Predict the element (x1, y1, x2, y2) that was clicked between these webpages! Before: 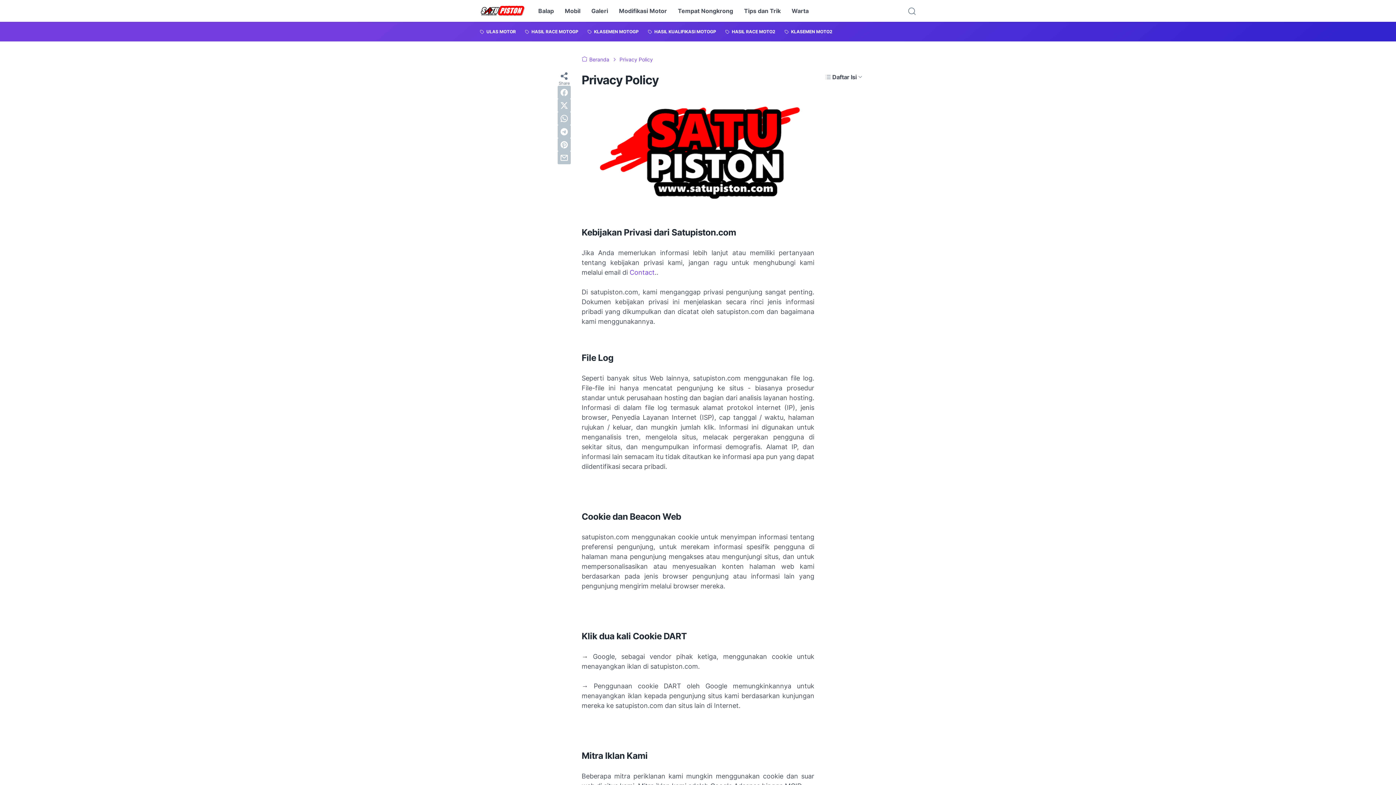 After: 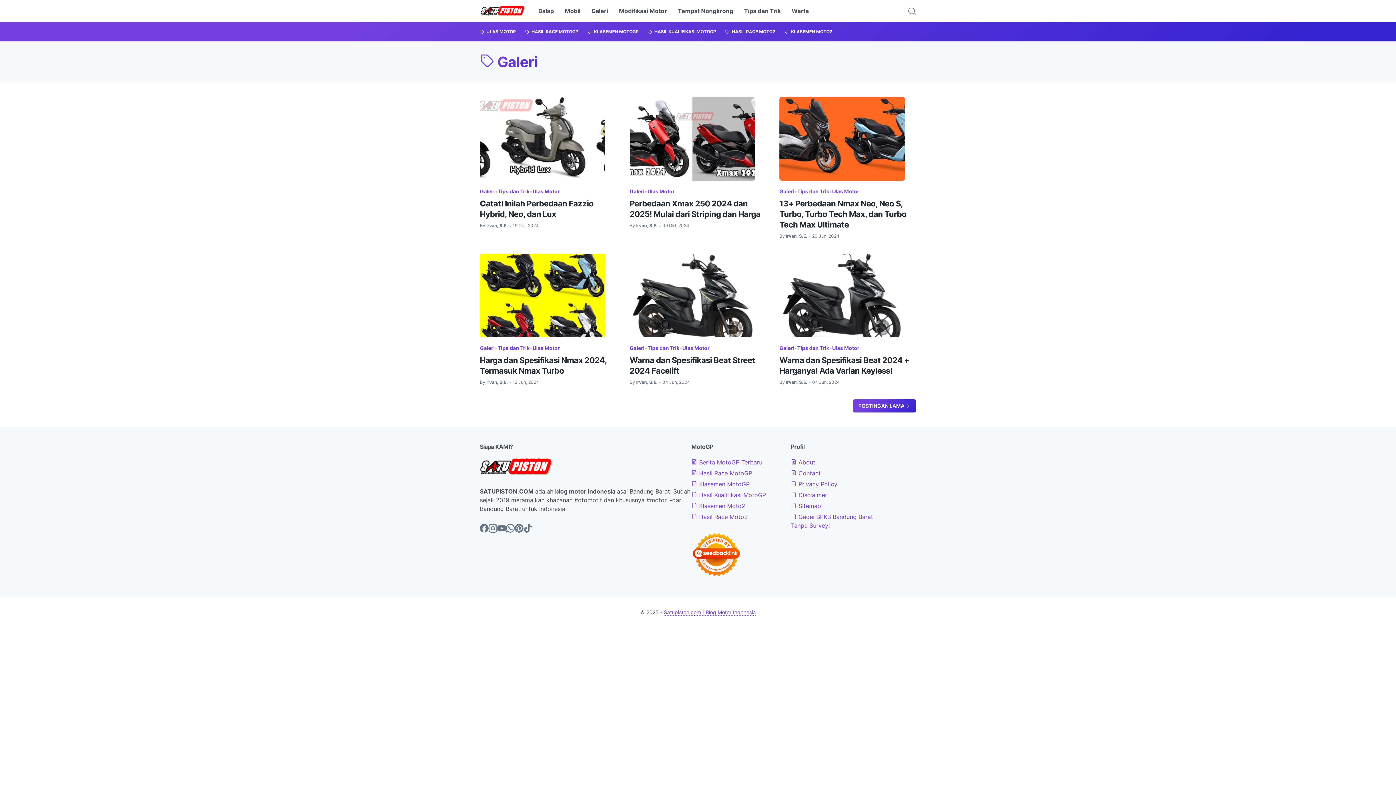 Action: label: Galeri bbox: (591, 0, 608, 21)